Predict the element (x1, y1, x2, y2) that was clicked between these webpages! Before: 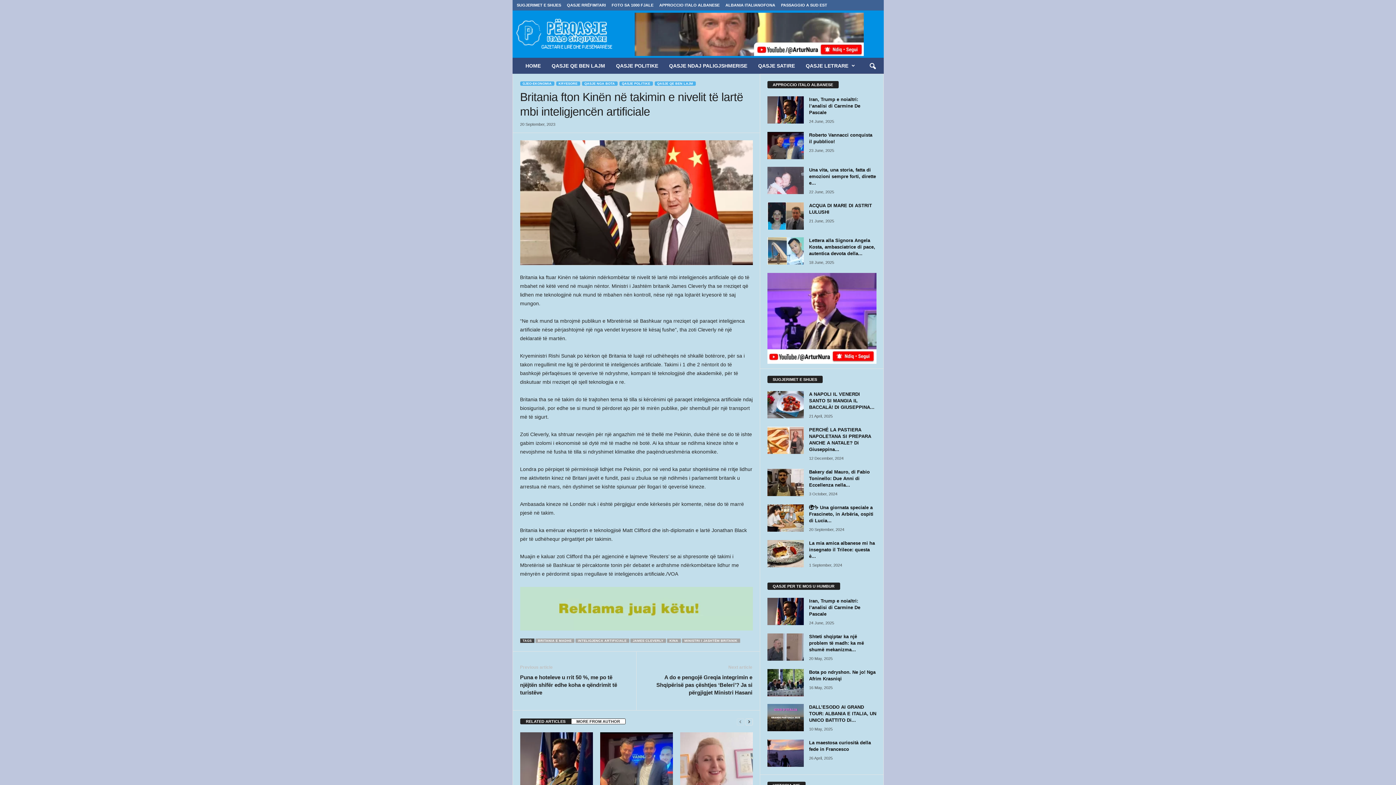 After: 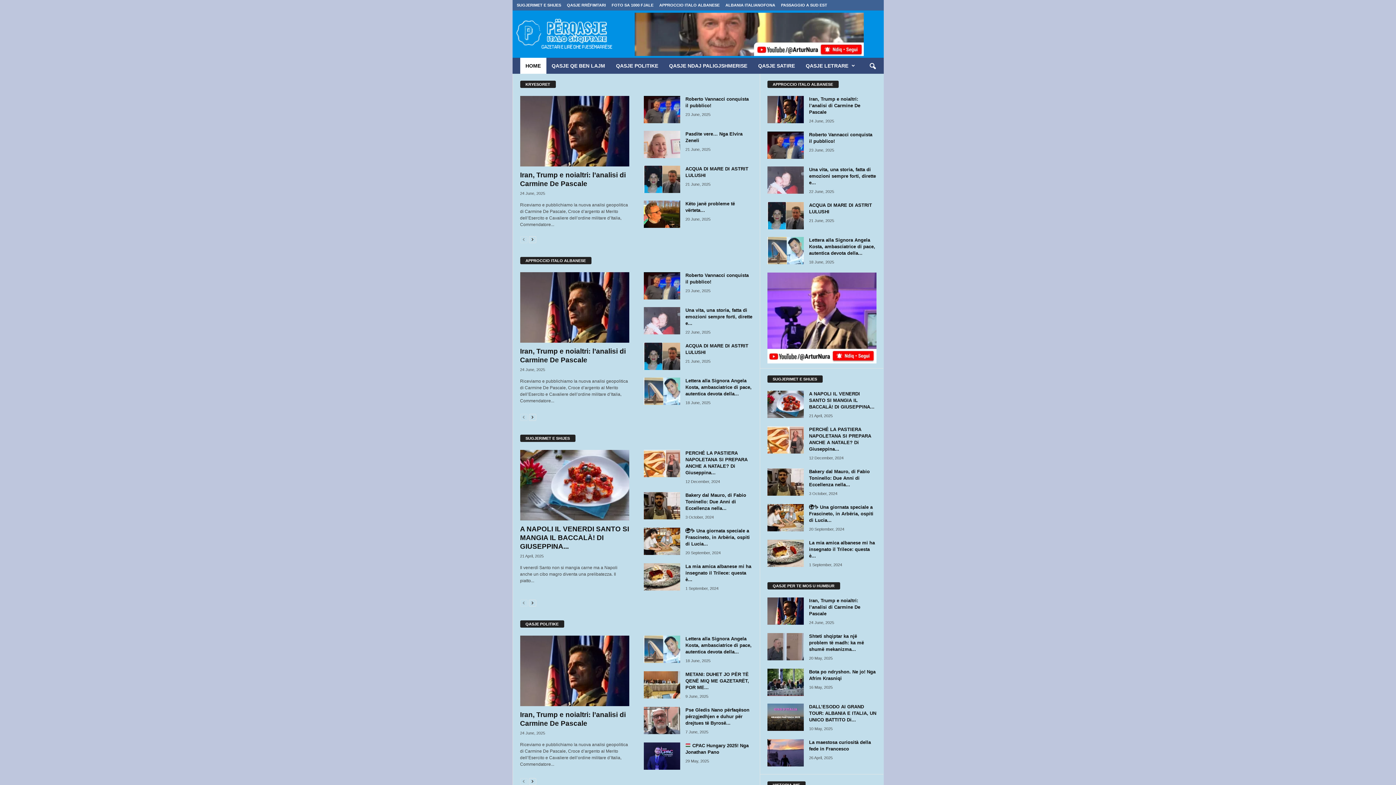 Action: bbox: (520, 57, 546, 73) label: HOME